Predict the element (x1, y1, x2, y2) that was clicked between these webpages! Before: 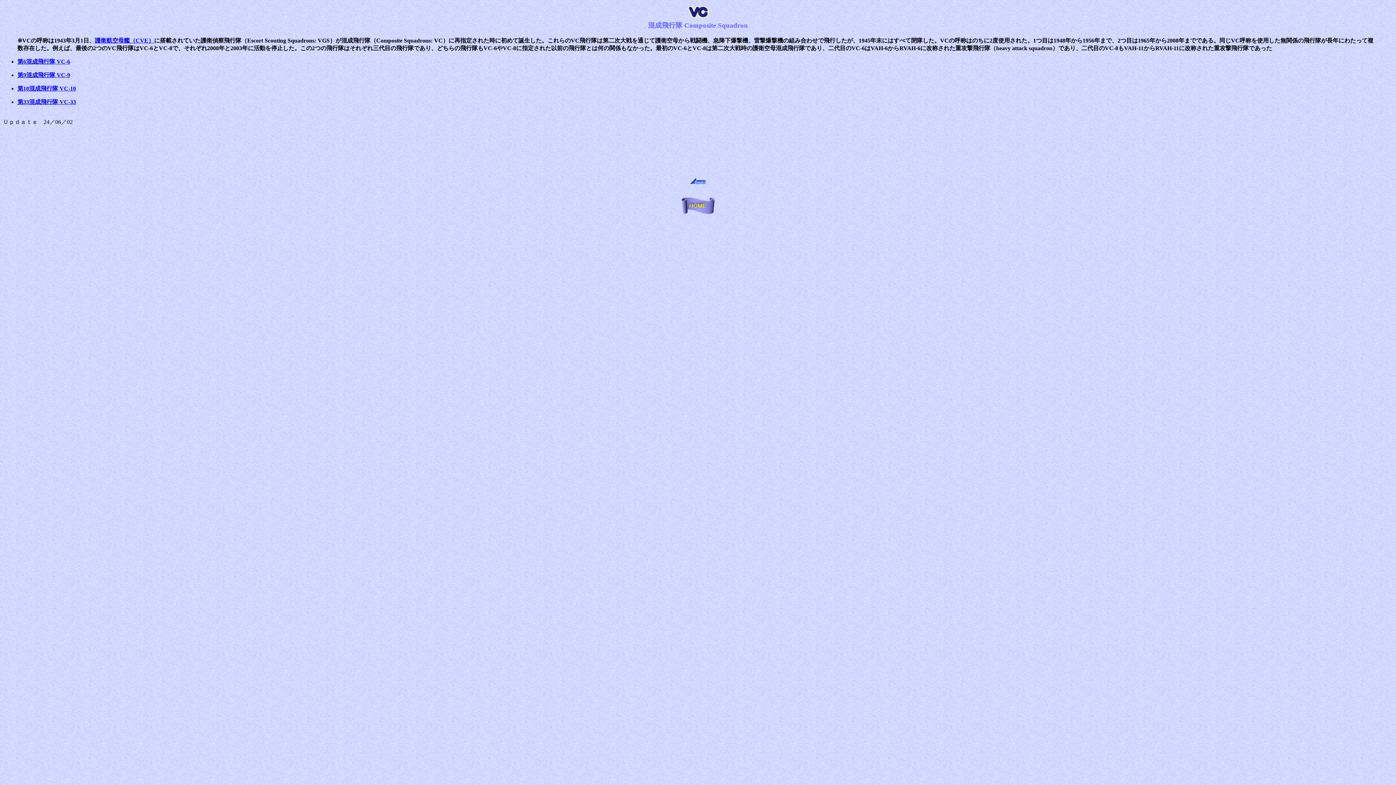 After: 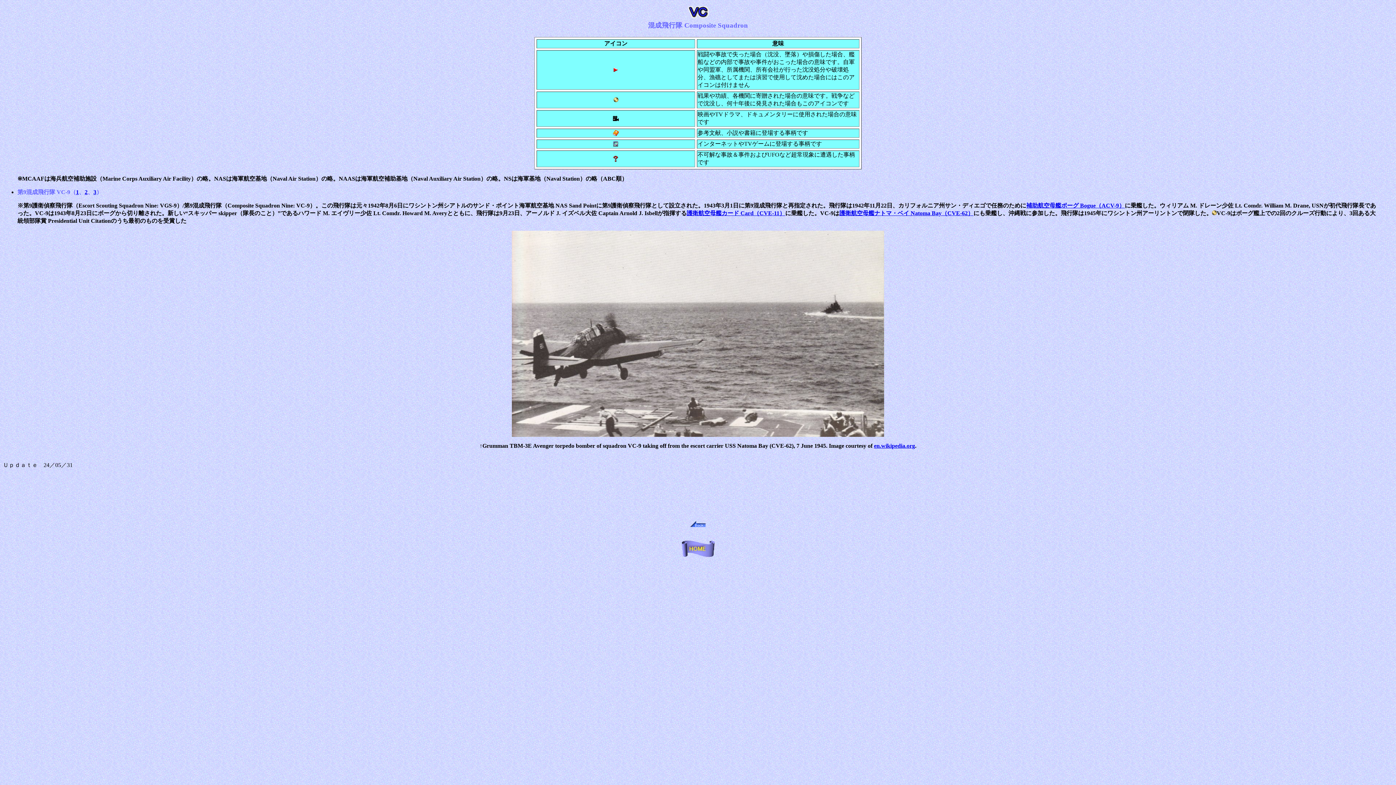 Action: bbox: (17, 71, 70, 78) label: 第9混成飛行隊 VC-9